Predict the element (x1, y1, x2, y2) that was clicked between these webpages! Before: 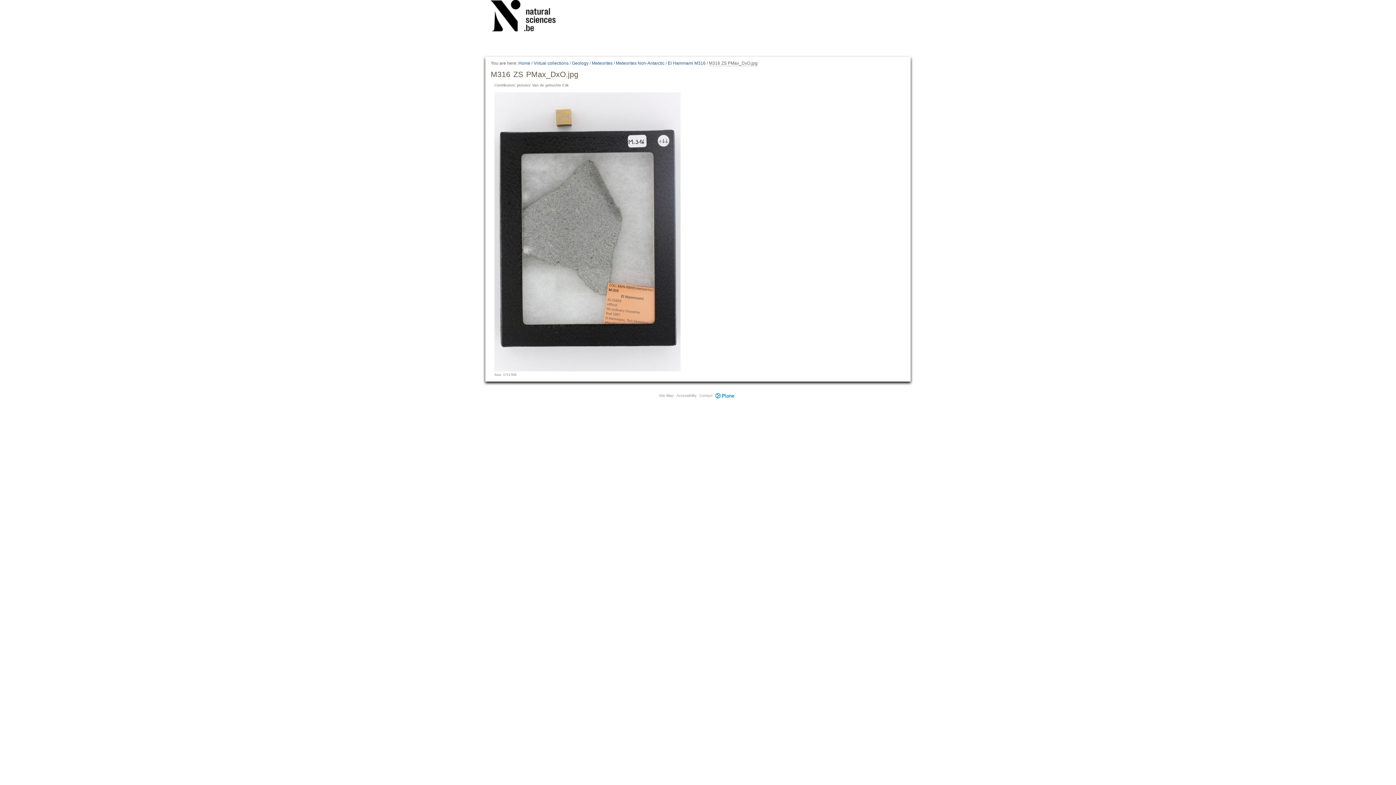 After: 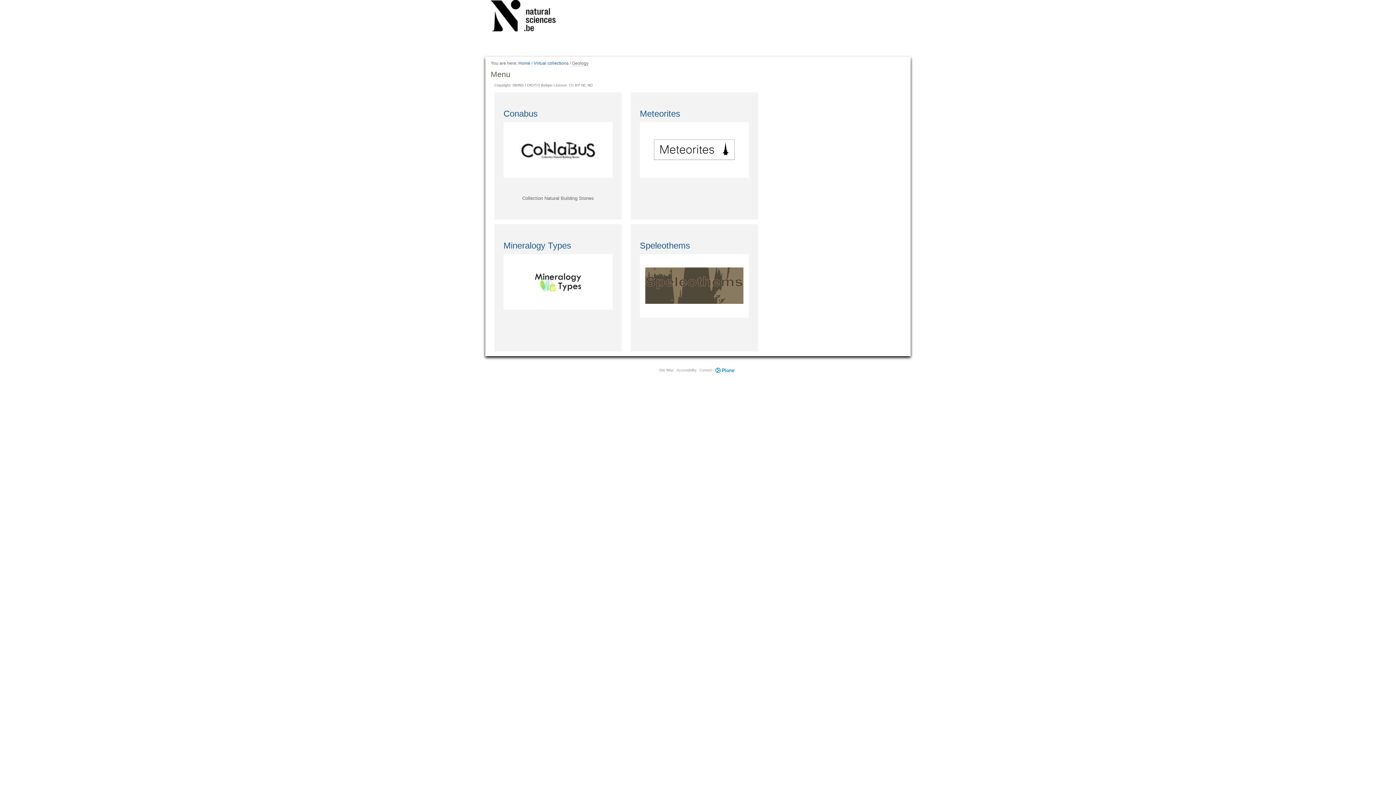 Action: label: Geology bbox: (572, 60, 588, 66)